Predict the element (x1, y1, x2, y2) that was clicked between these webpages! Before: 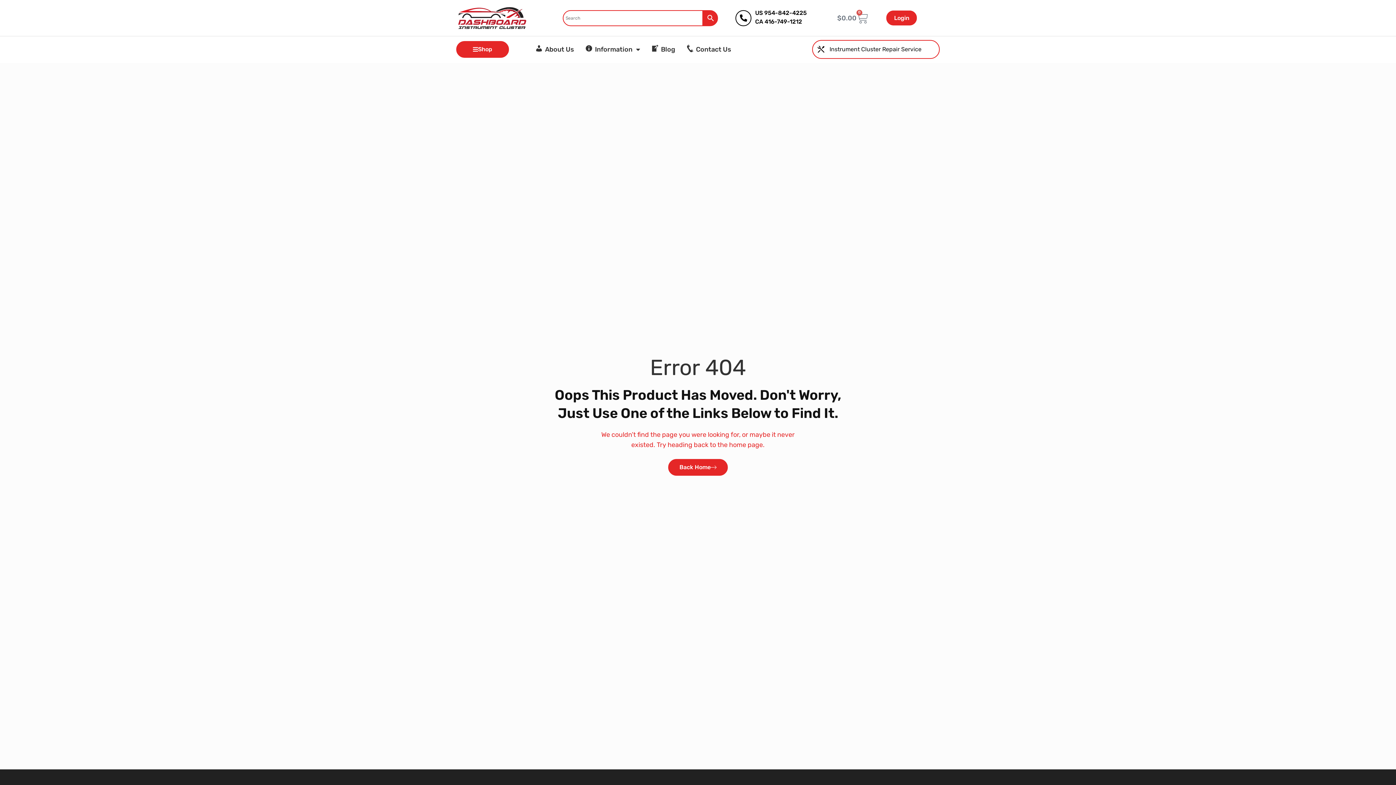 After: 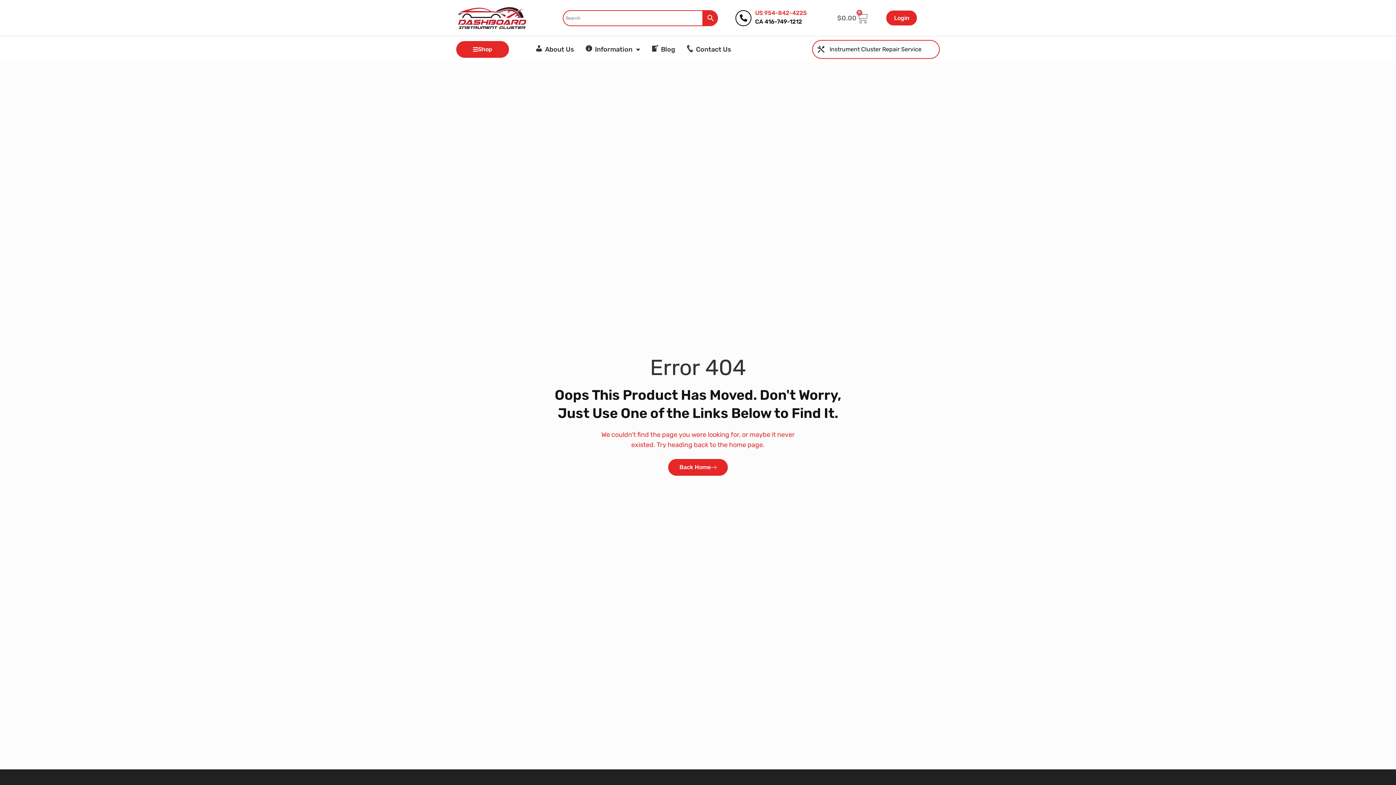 Action: bbox: (755, 9, 806, 16) label: US 954-842-4225